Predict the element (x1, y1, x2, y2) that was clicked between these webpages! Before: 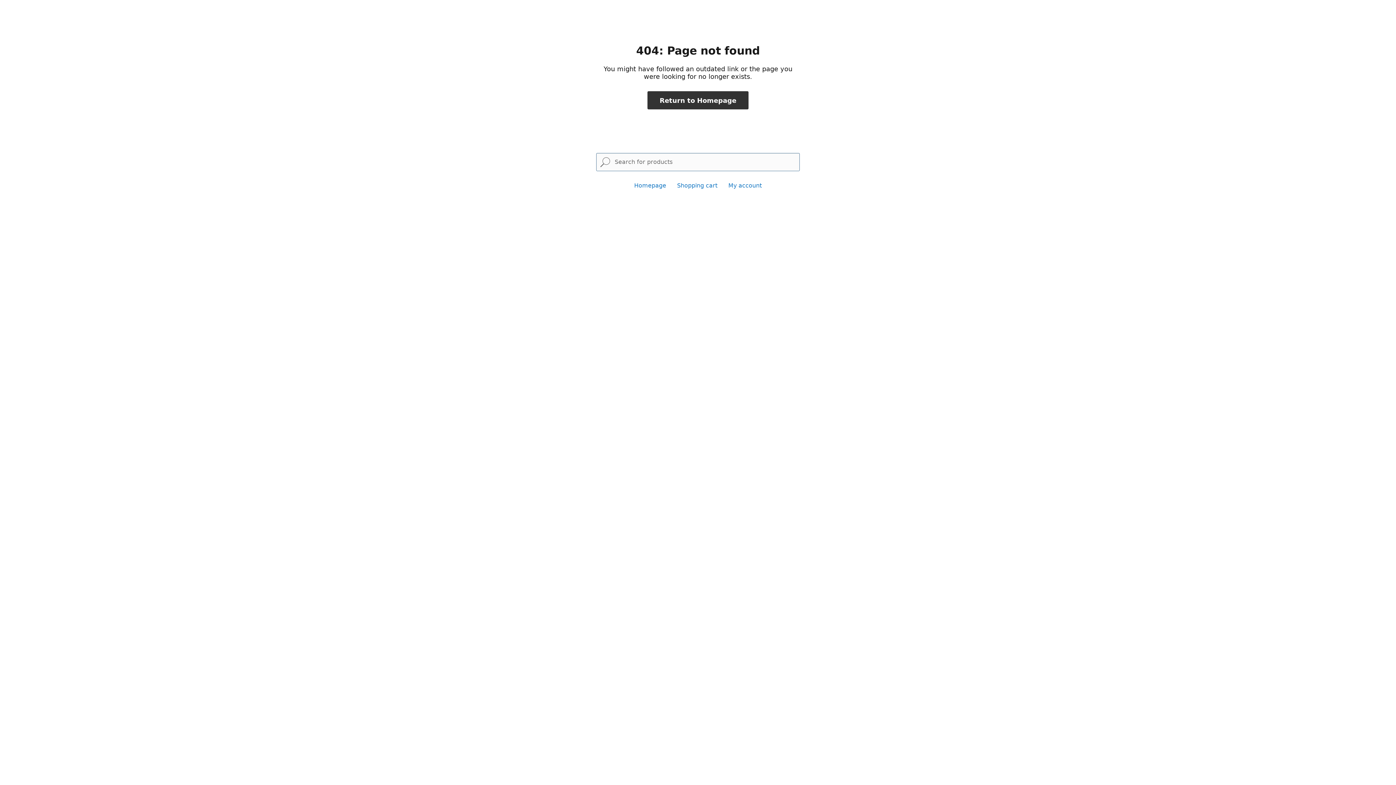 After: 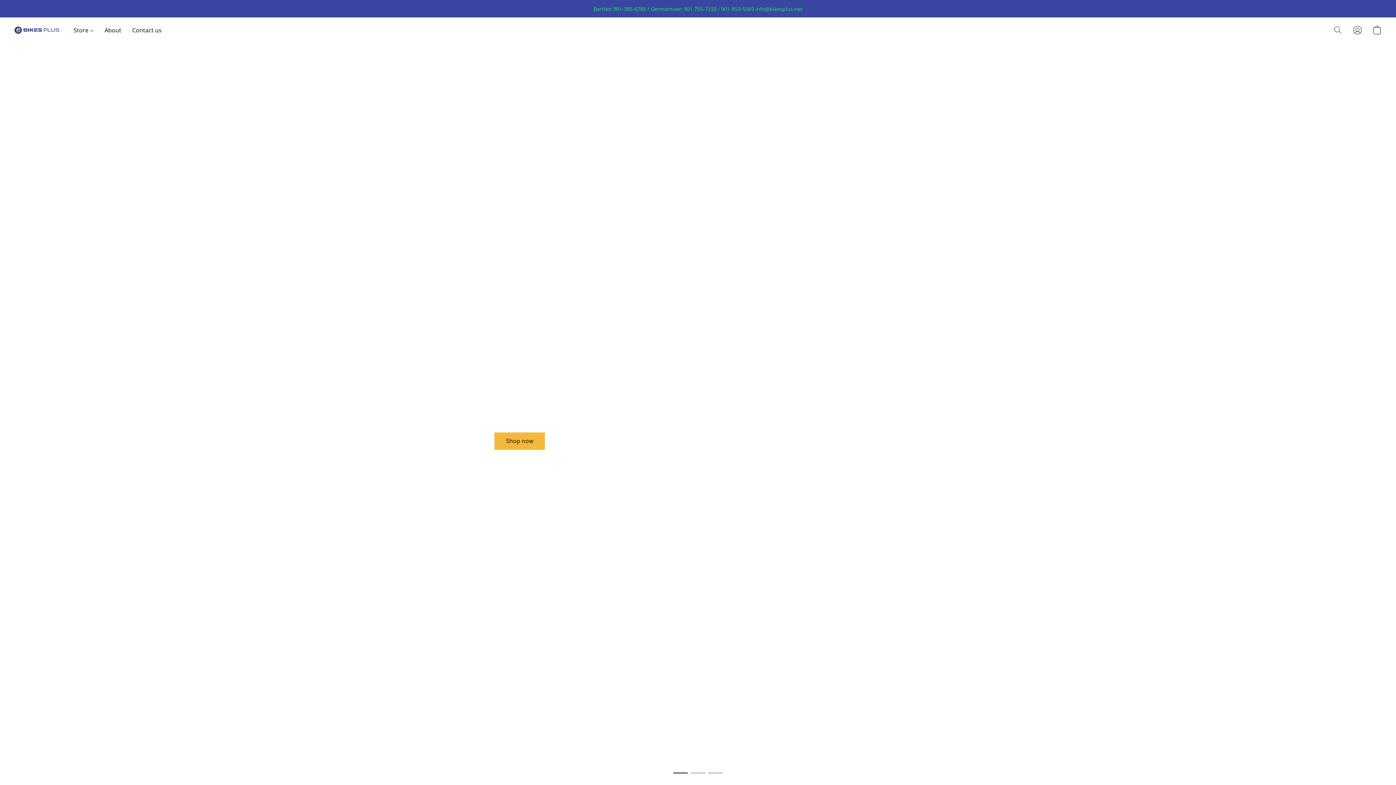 Action: bbox: (647, 91, 748, 109) label: Return to Homepage